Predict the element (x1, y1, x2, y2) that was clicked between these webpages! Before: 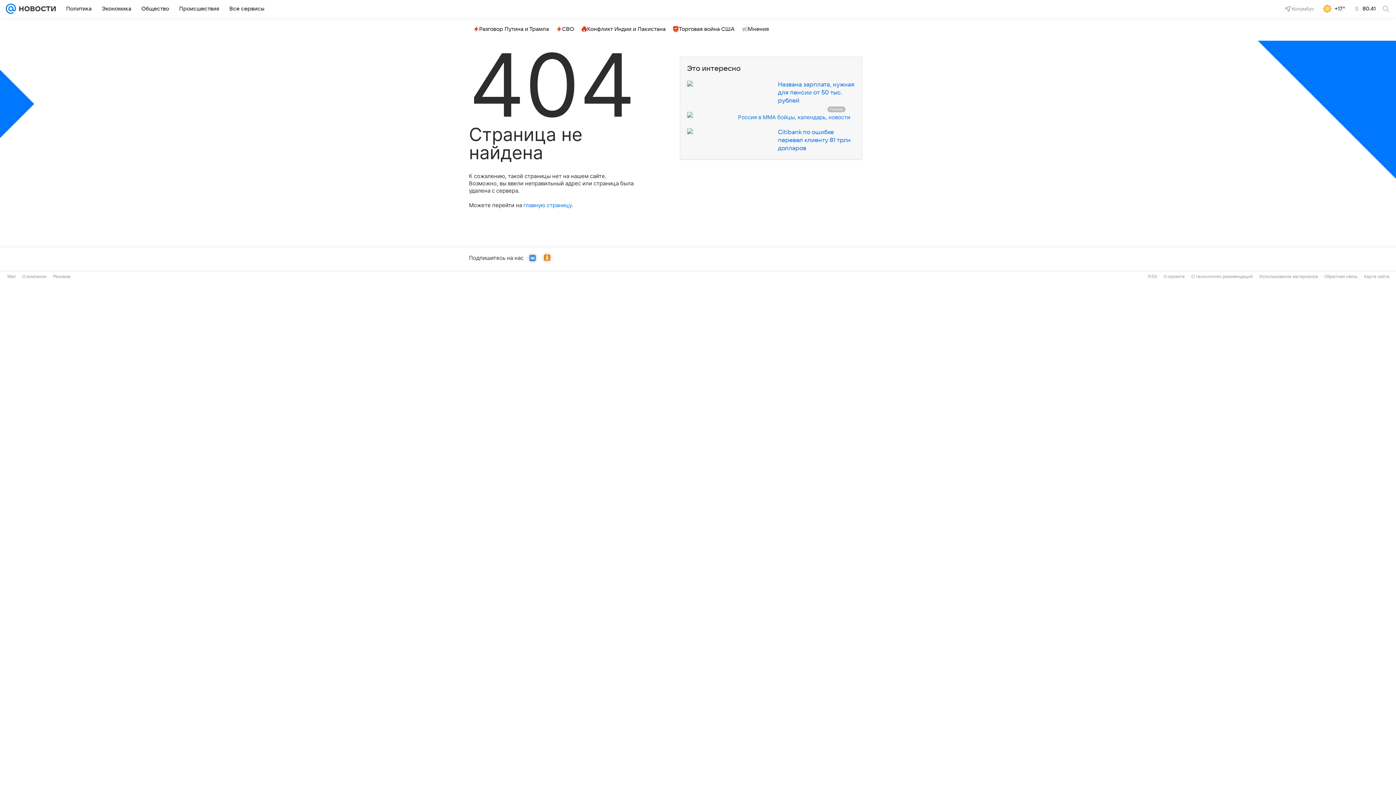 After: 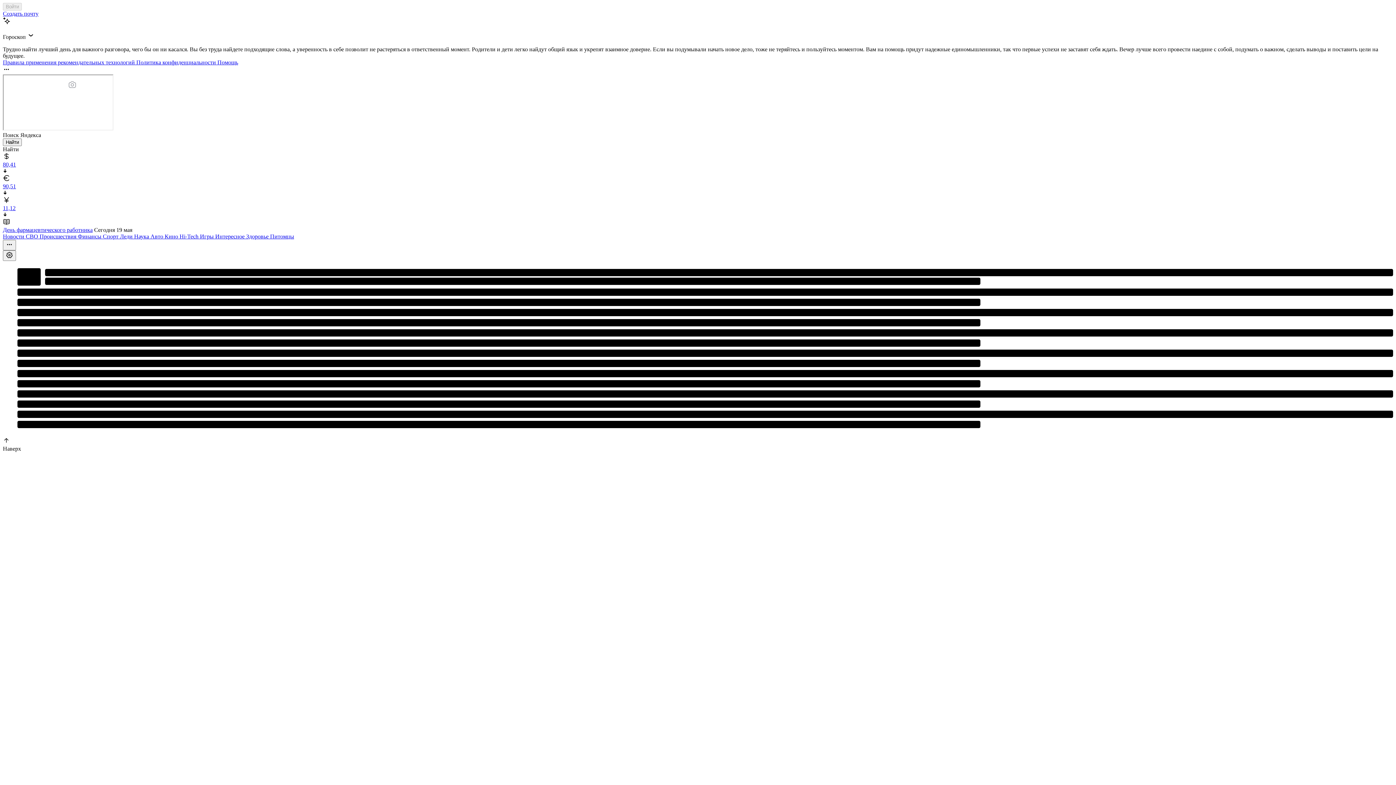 Action: bbox: (5, 0, 16, 17)